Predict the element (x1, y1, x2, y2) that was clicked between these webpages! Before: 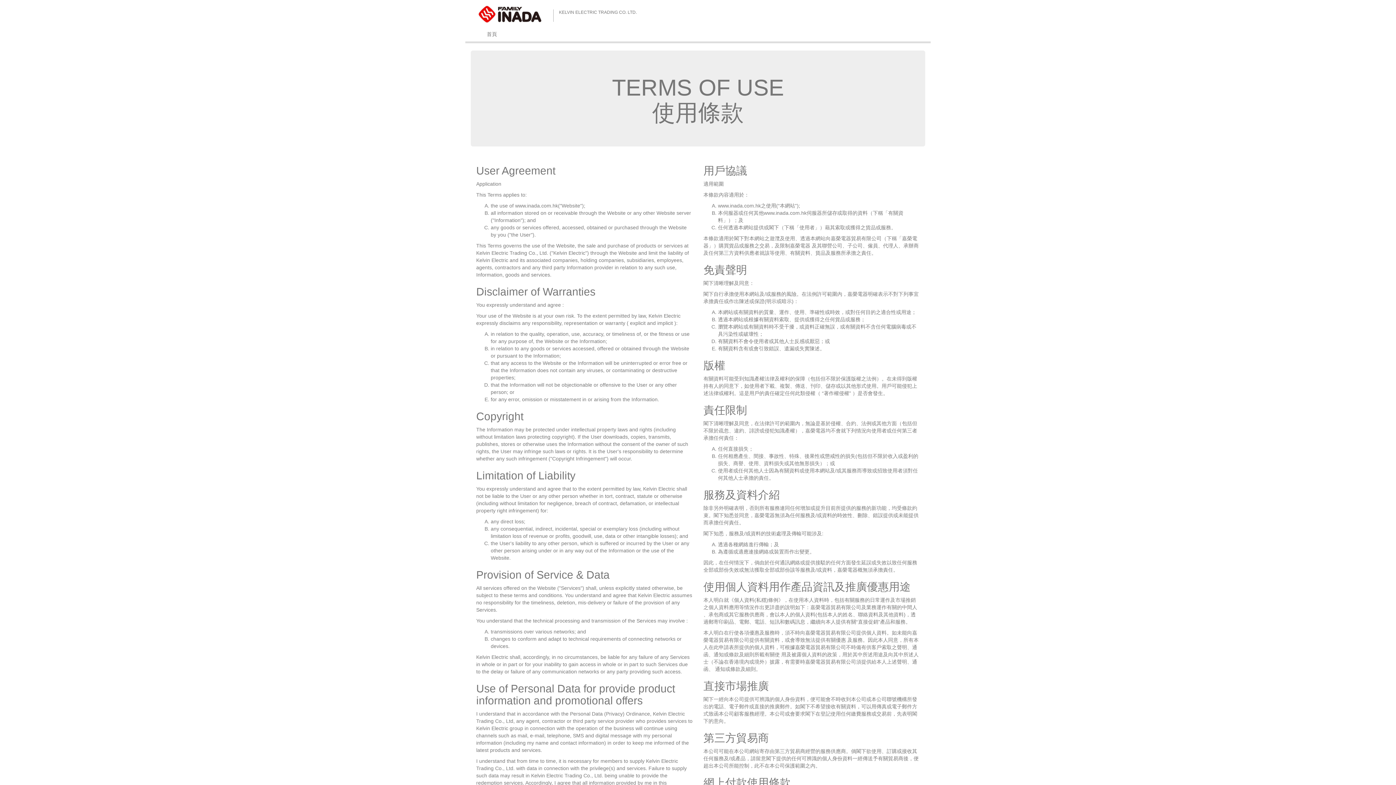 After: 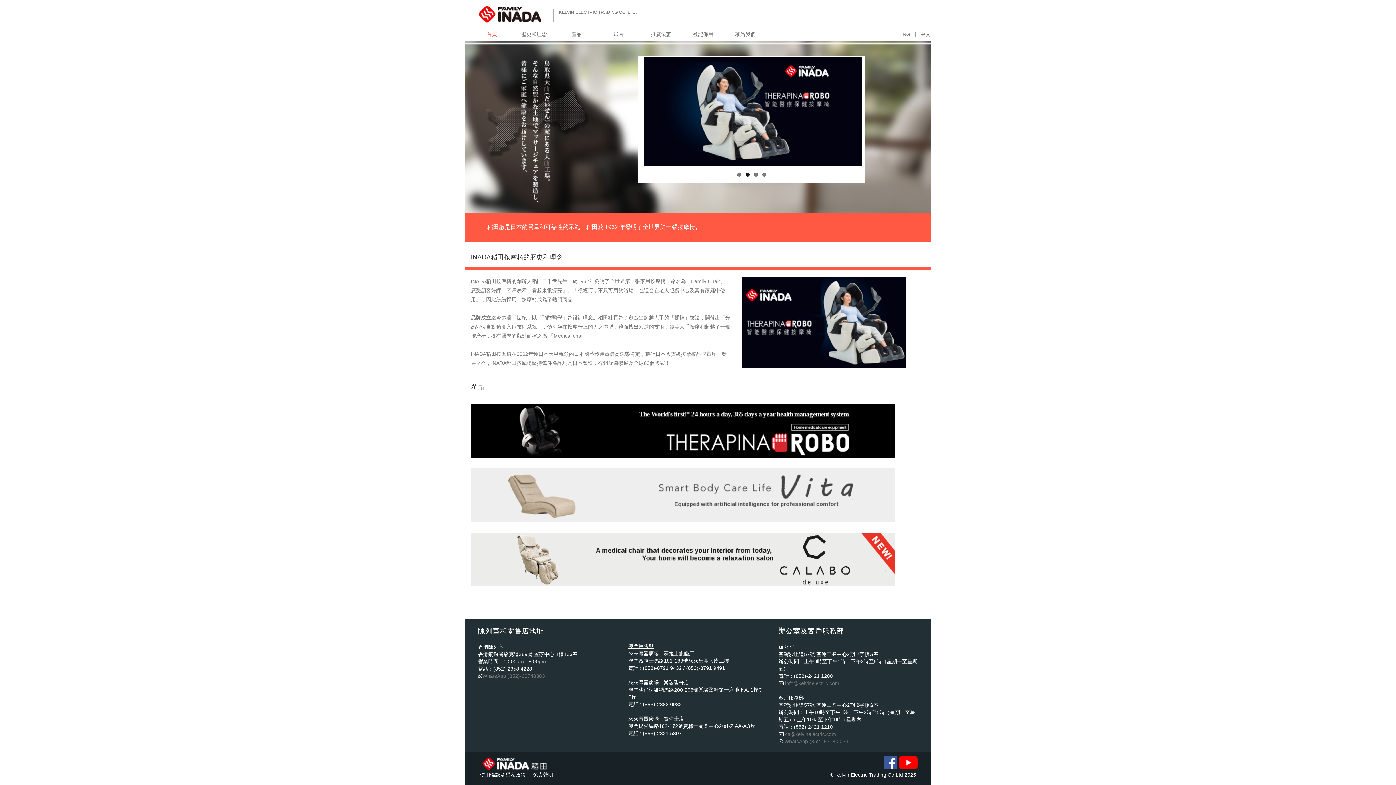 Action: label: 首頁 bbox: (486, 31, 497, 37)